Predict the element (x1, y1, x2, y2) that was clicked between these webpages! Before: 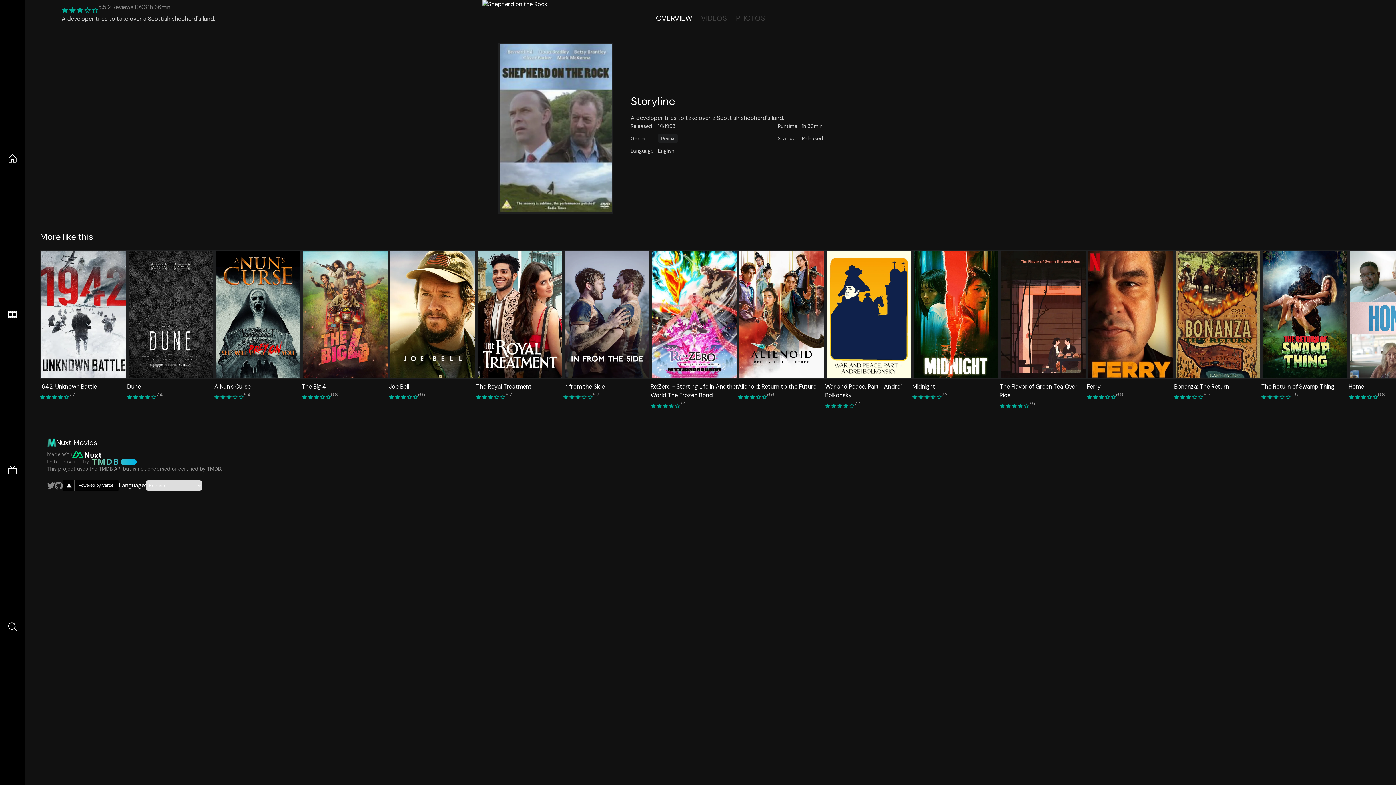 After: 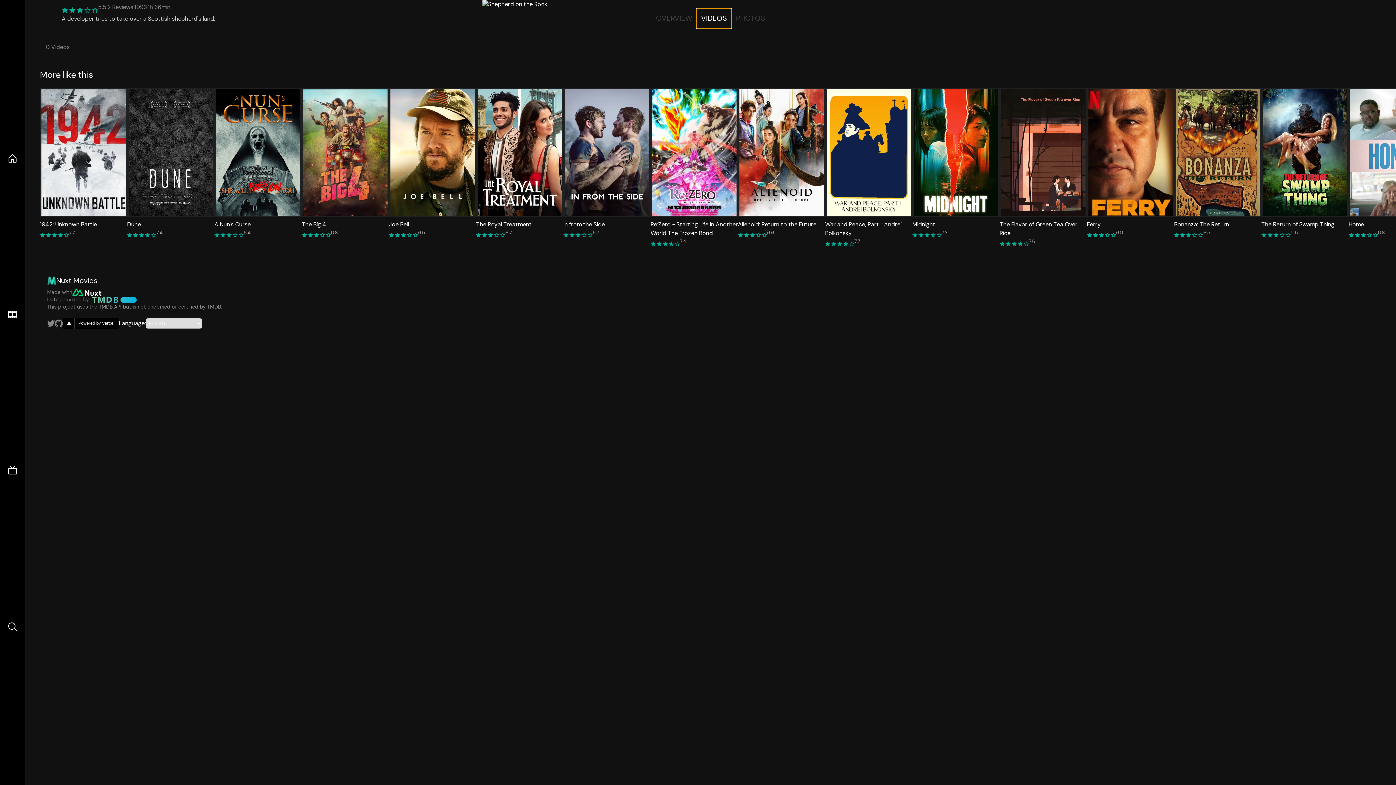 Action: bbox: (696, 8, 731, 28) label: VIDEOS